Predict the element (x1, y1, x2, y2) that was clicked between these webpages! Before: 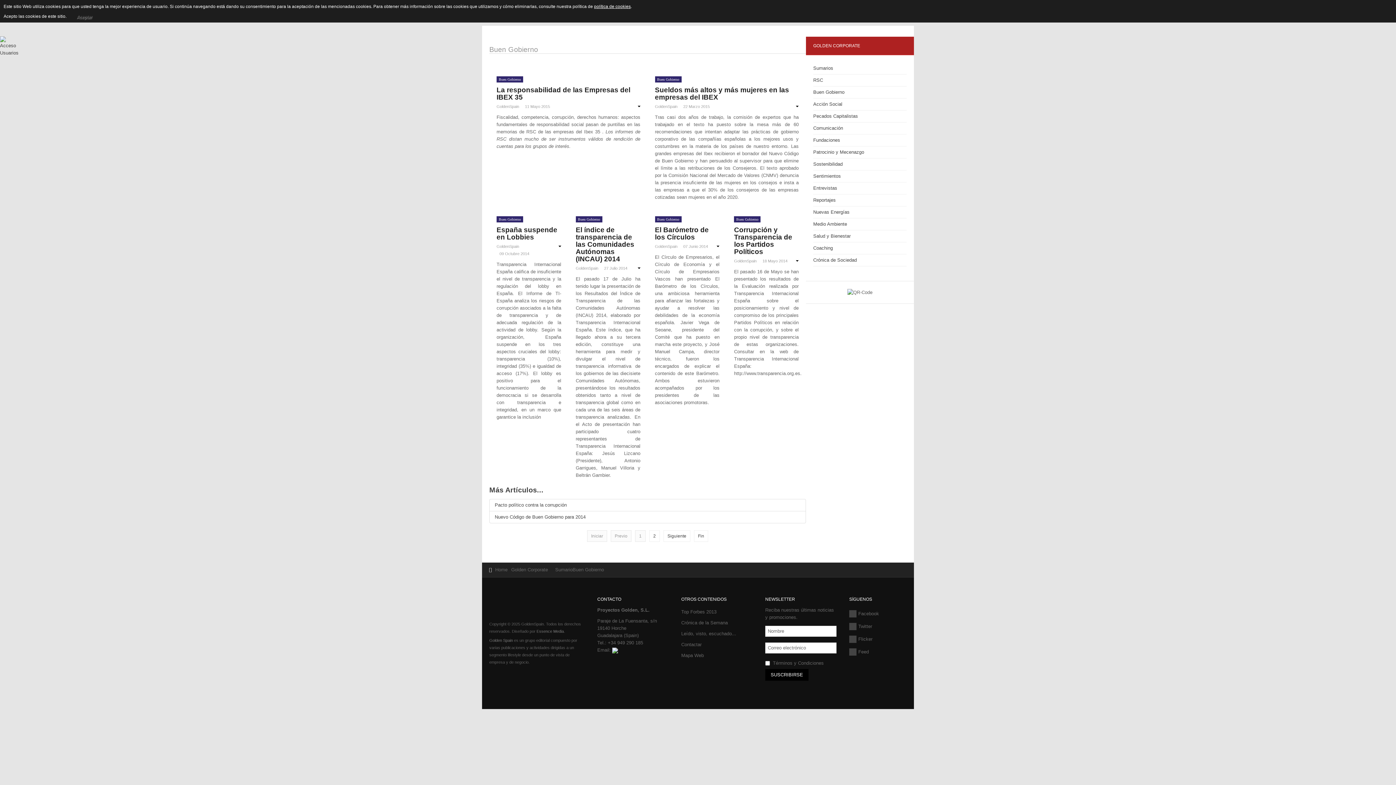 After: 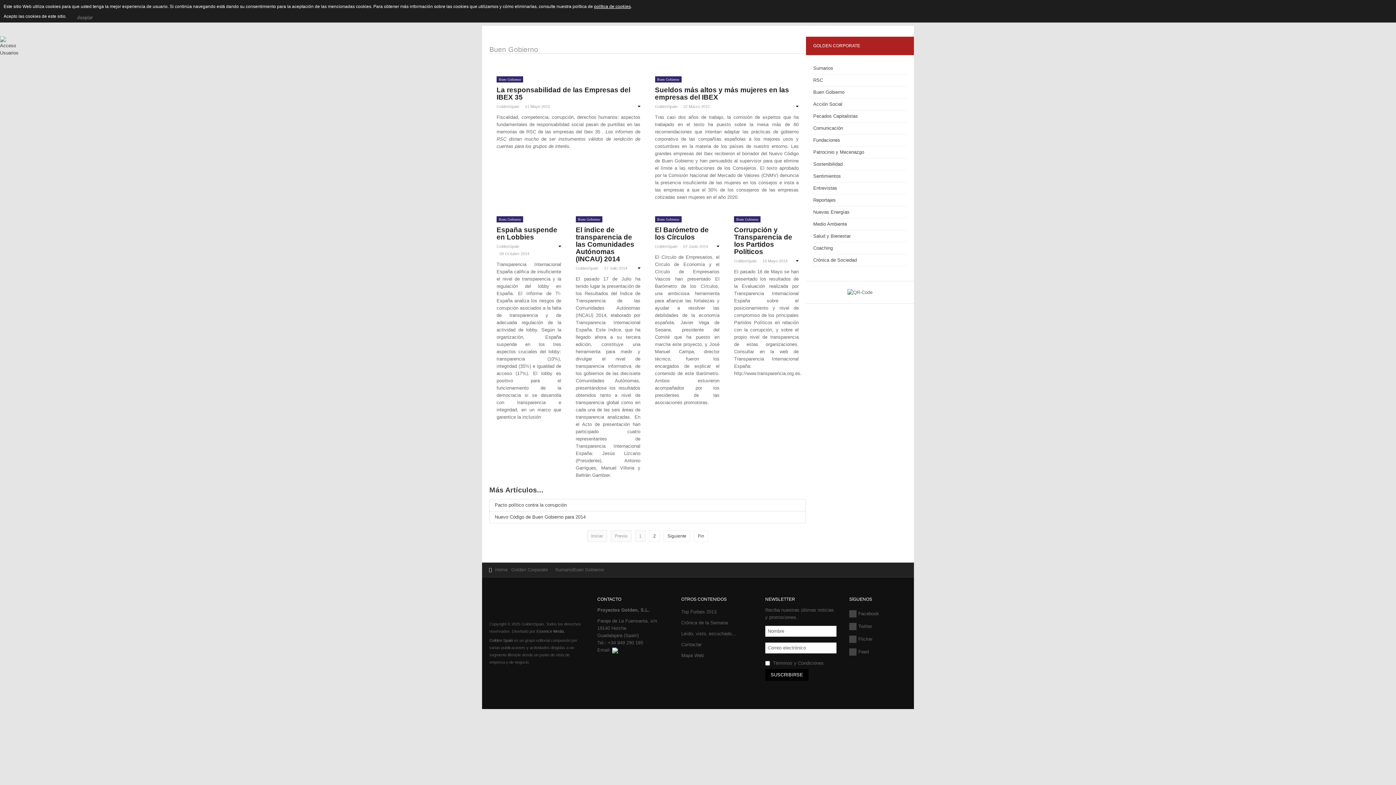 Action: label: Buen Gobierno bbox: (657, 217, 679, 221)